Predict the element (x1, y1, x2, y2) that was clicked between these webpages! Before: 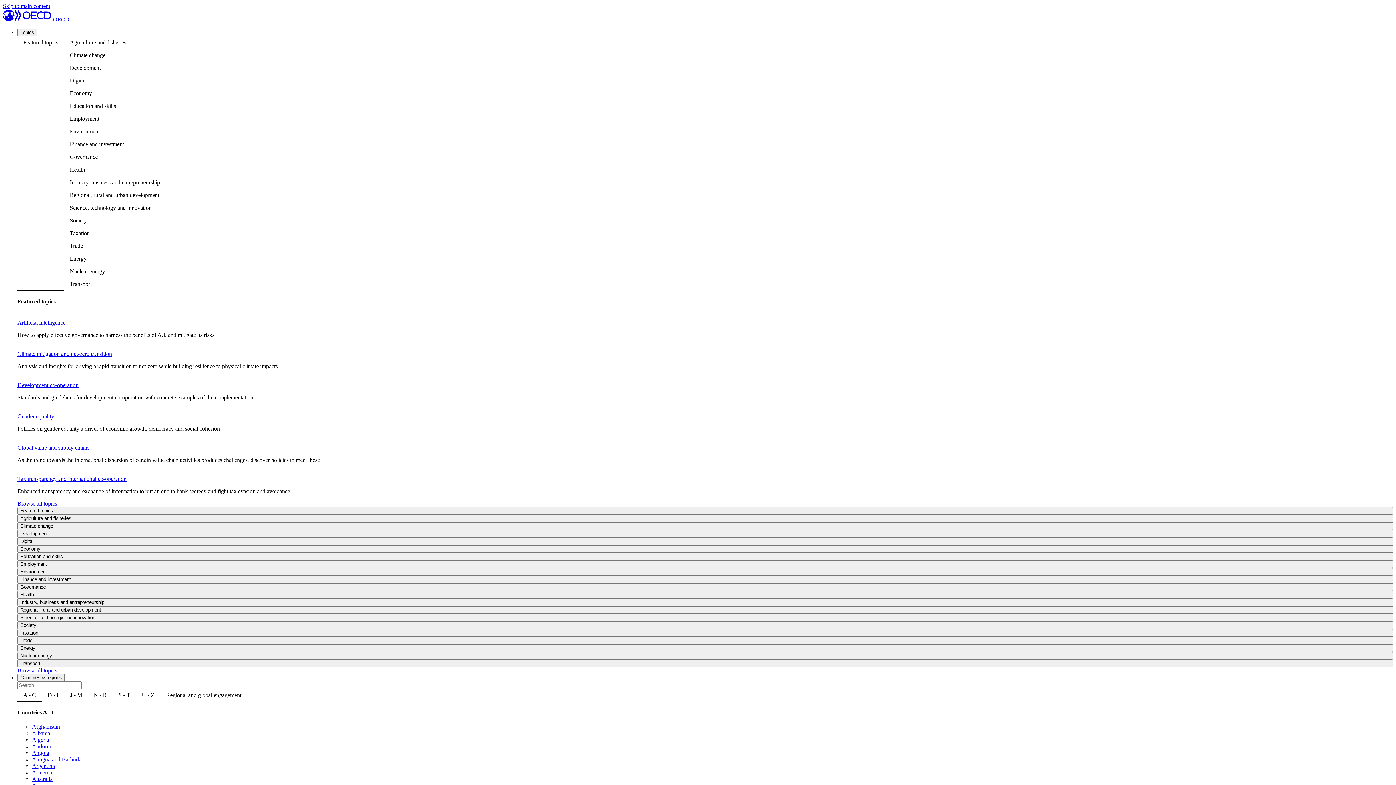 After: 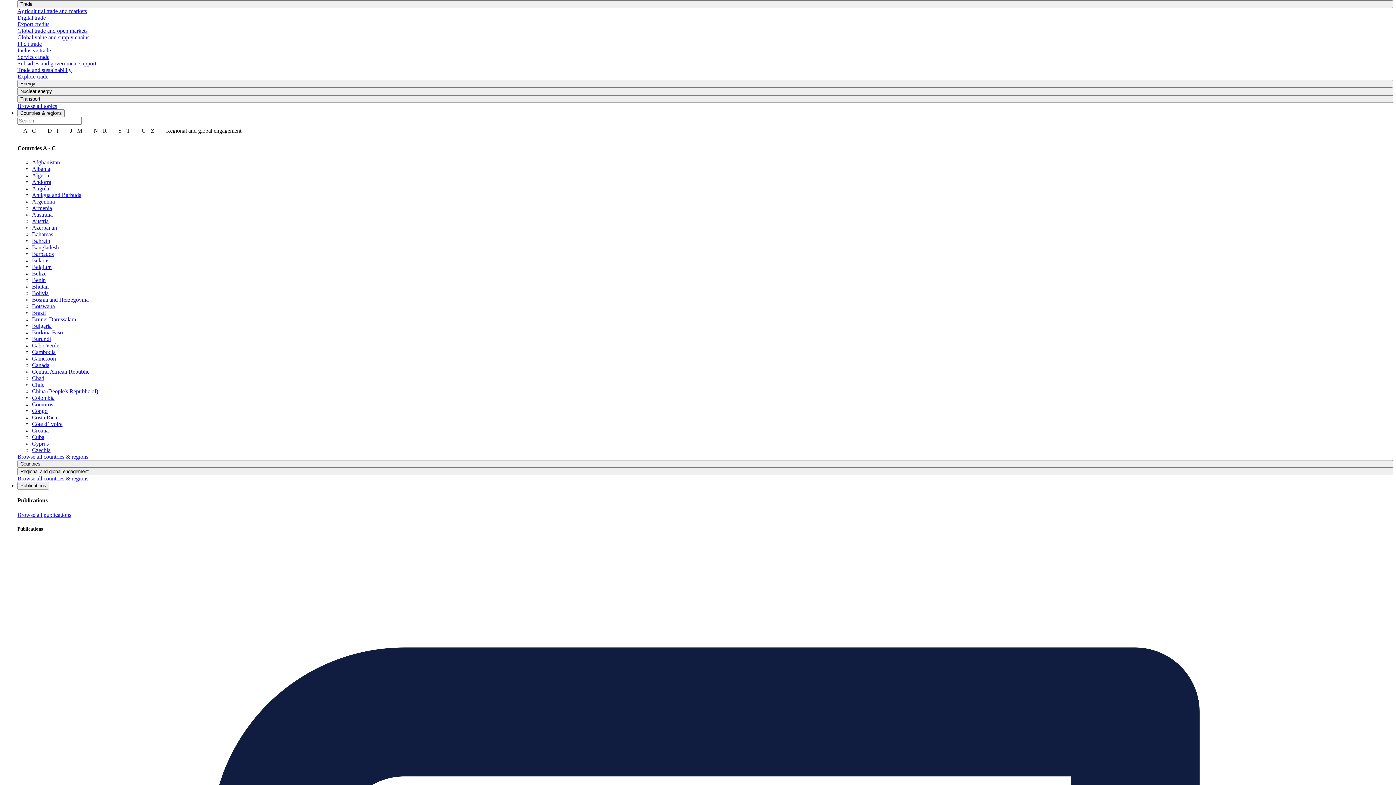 Action: label: Trade bbox: (17, 636, 1393, 644)